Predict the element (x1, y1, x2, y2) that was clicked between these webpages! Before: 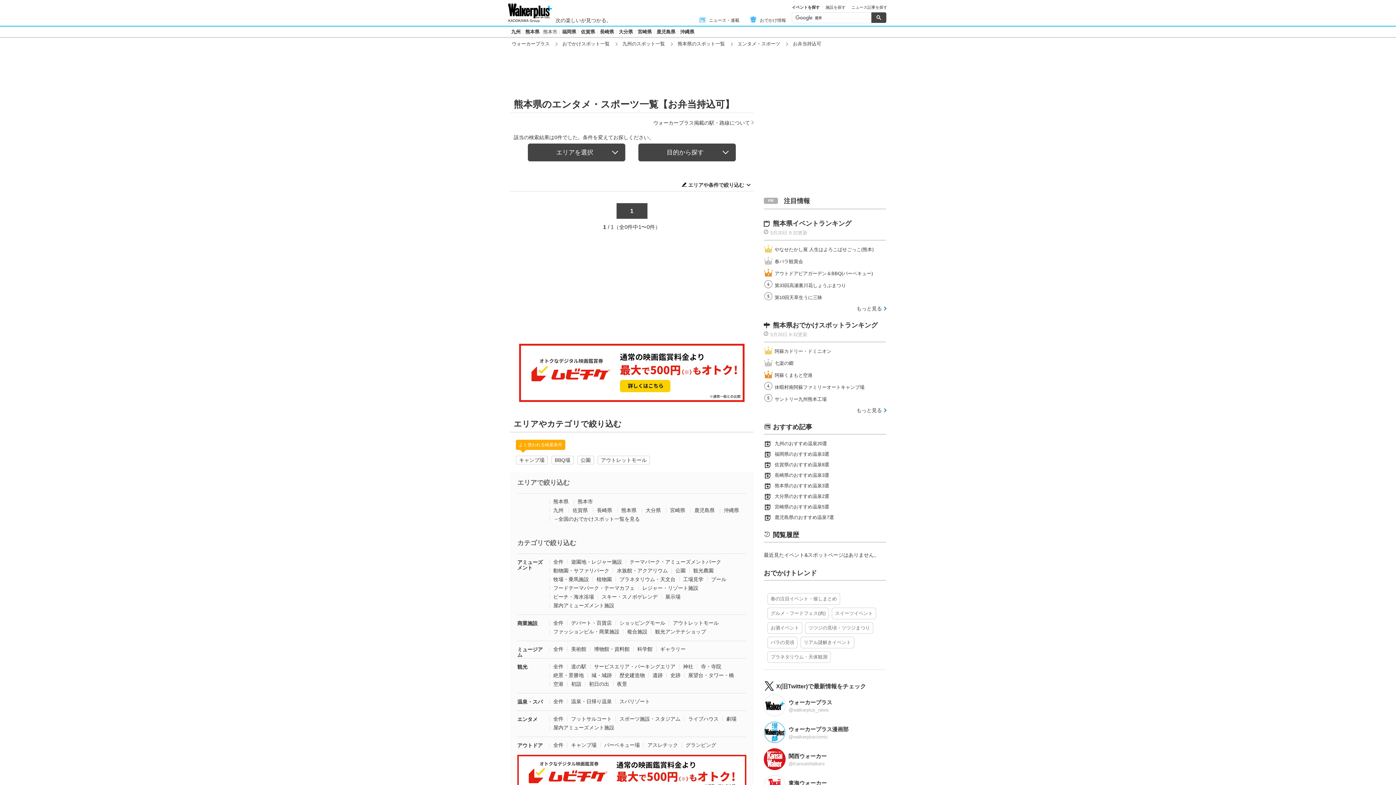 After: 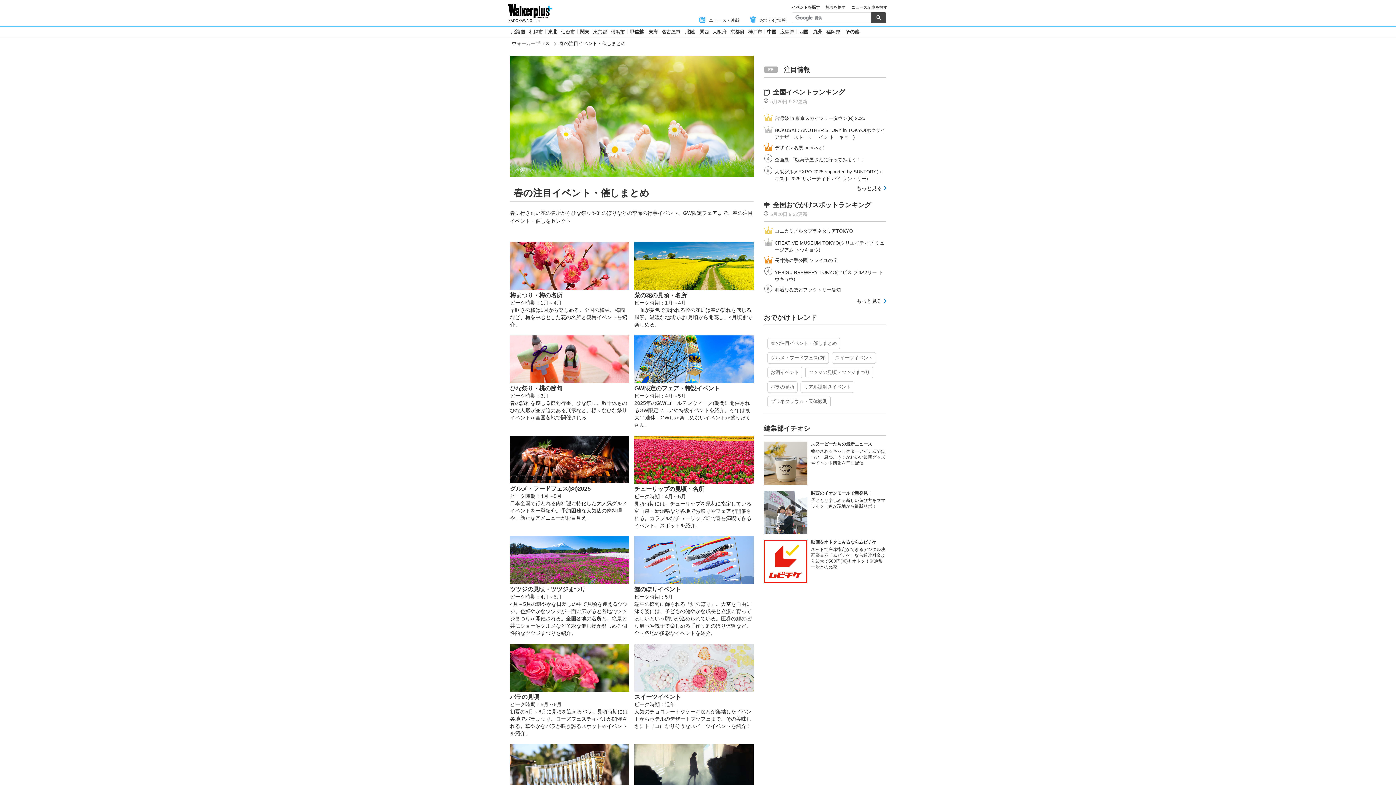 Action: bbox: (767, 593, 840, 605) label: 春の注目イベント・催しまとめ